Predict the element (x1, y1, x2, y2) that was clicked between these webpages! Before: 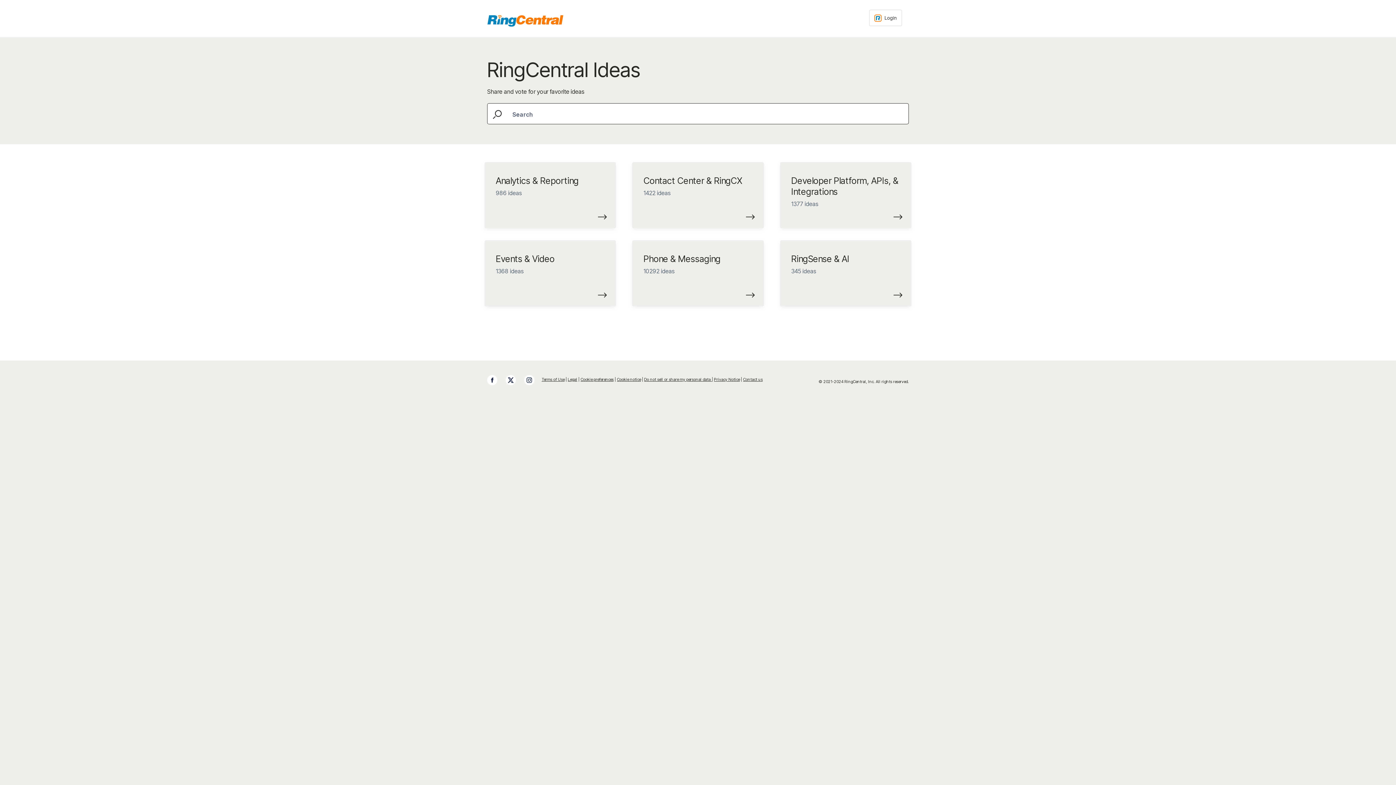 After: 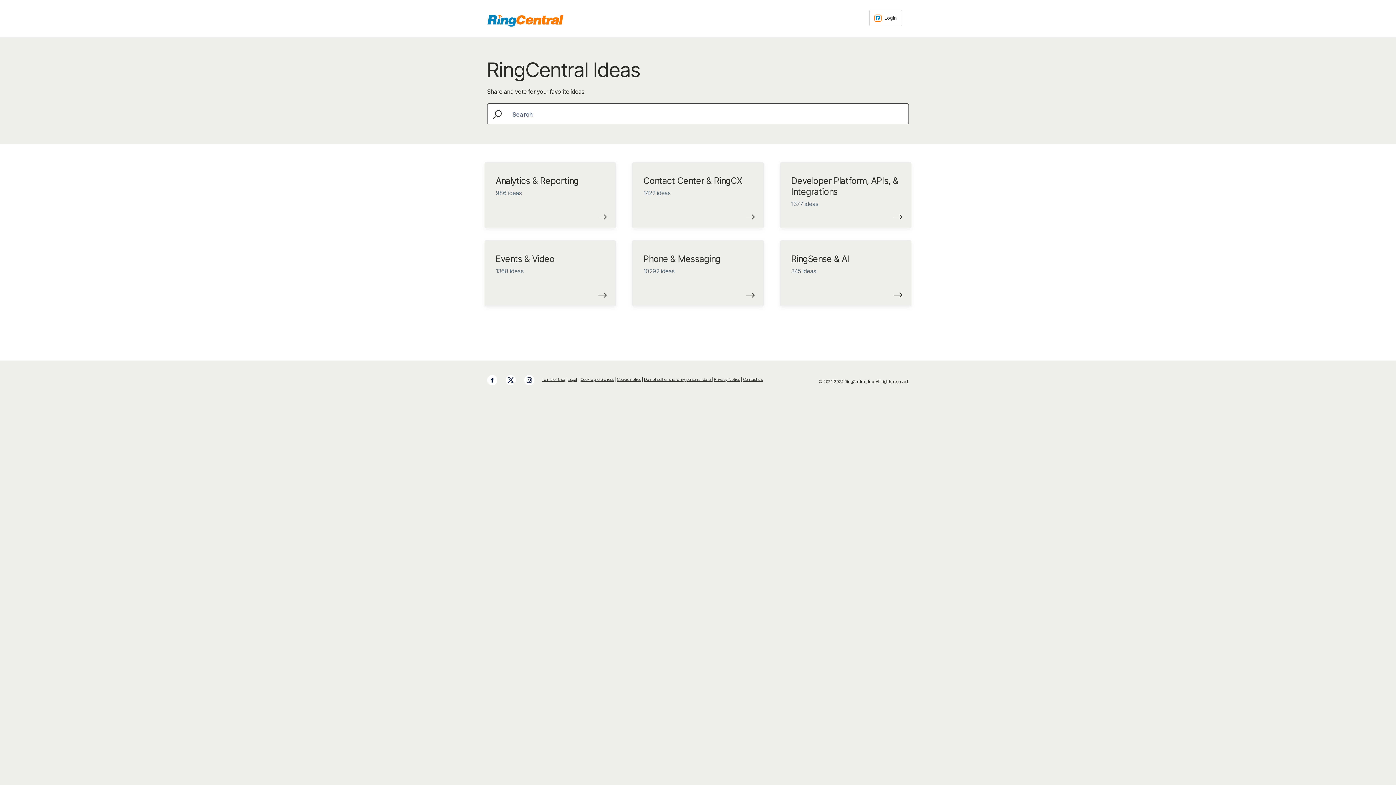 Action: bbox: (487, 375, 504, 385)